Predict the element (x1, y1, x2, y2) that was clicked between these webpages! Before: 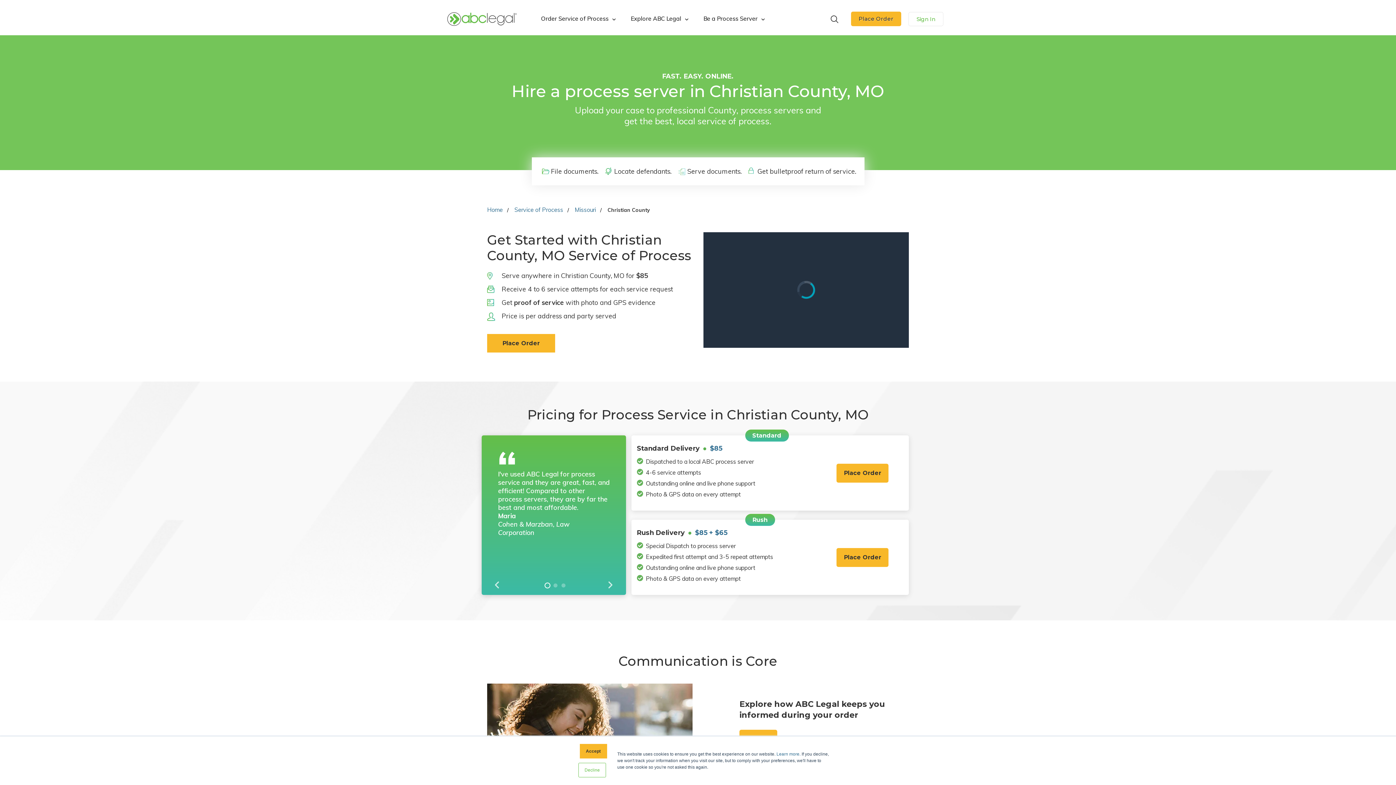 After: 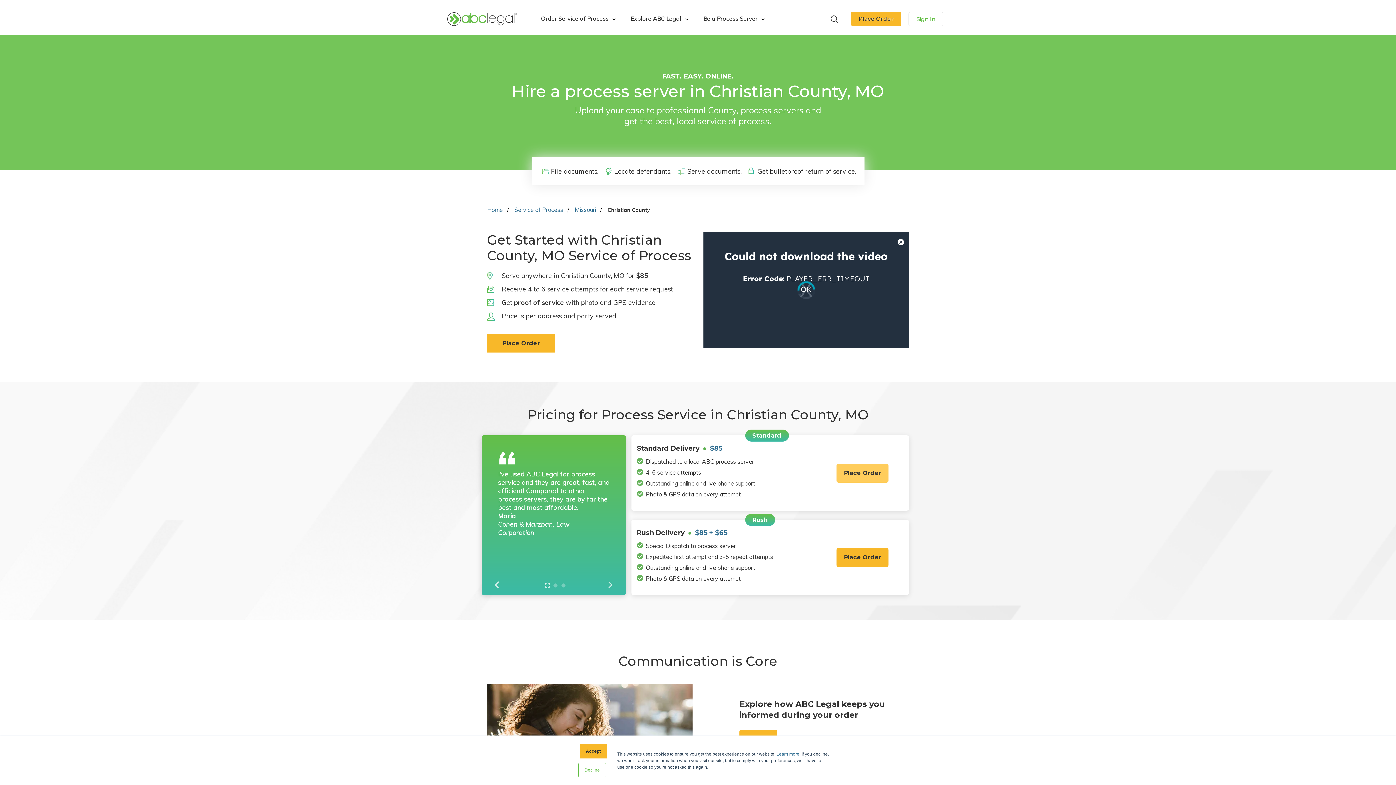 Action: bbox: (836, 463, 888, 482) label: Place Order